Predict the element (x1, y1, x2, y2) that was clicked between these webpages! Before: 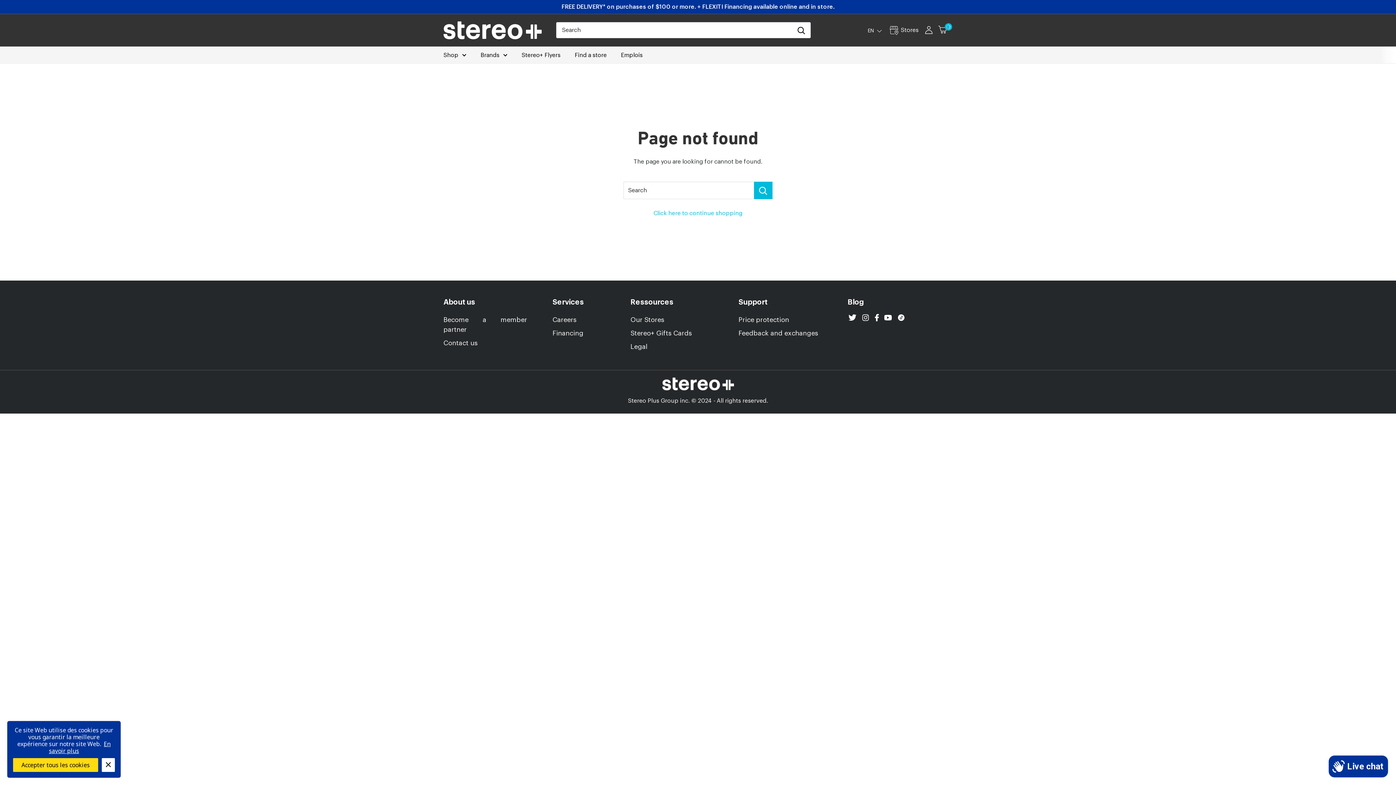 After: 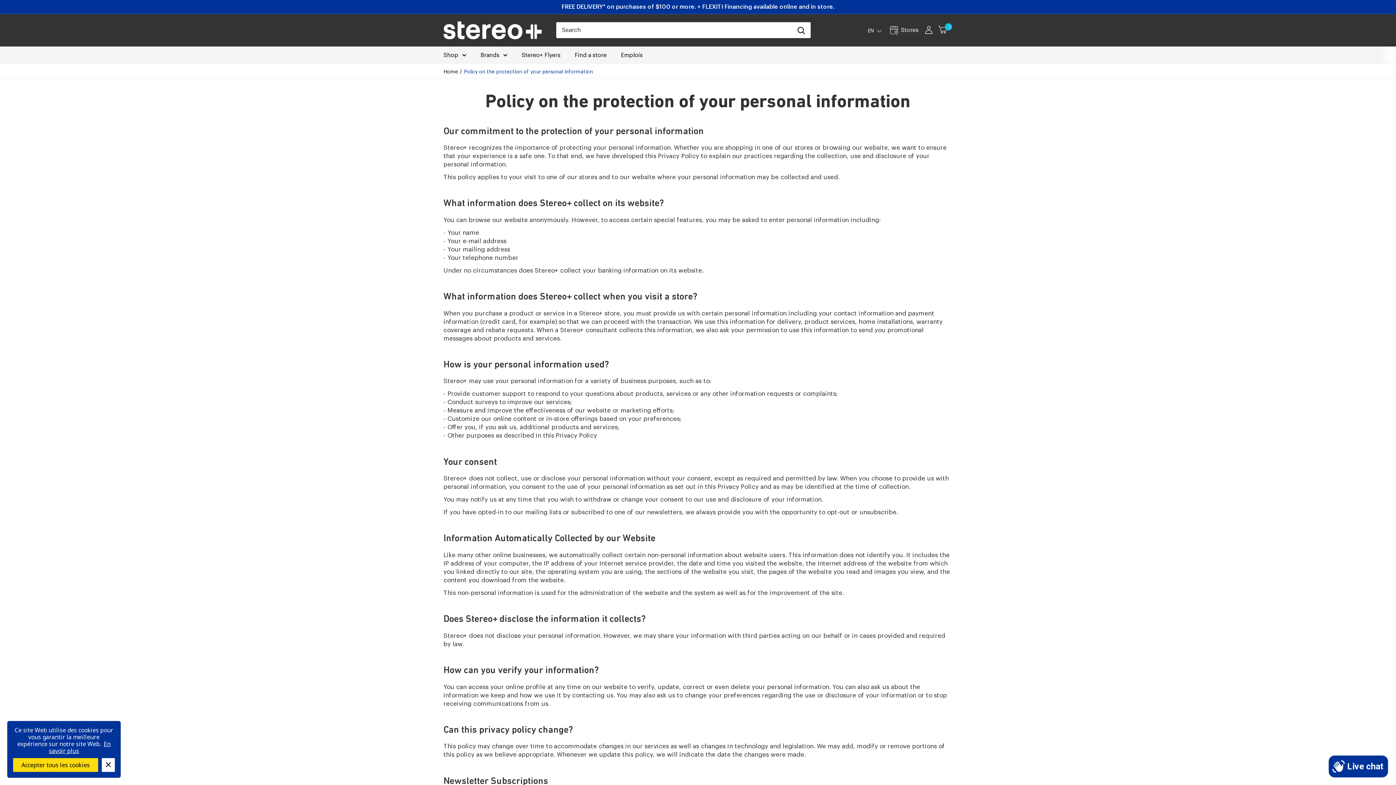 Action: bbox: (630, 340, 713, 353) label: Legal